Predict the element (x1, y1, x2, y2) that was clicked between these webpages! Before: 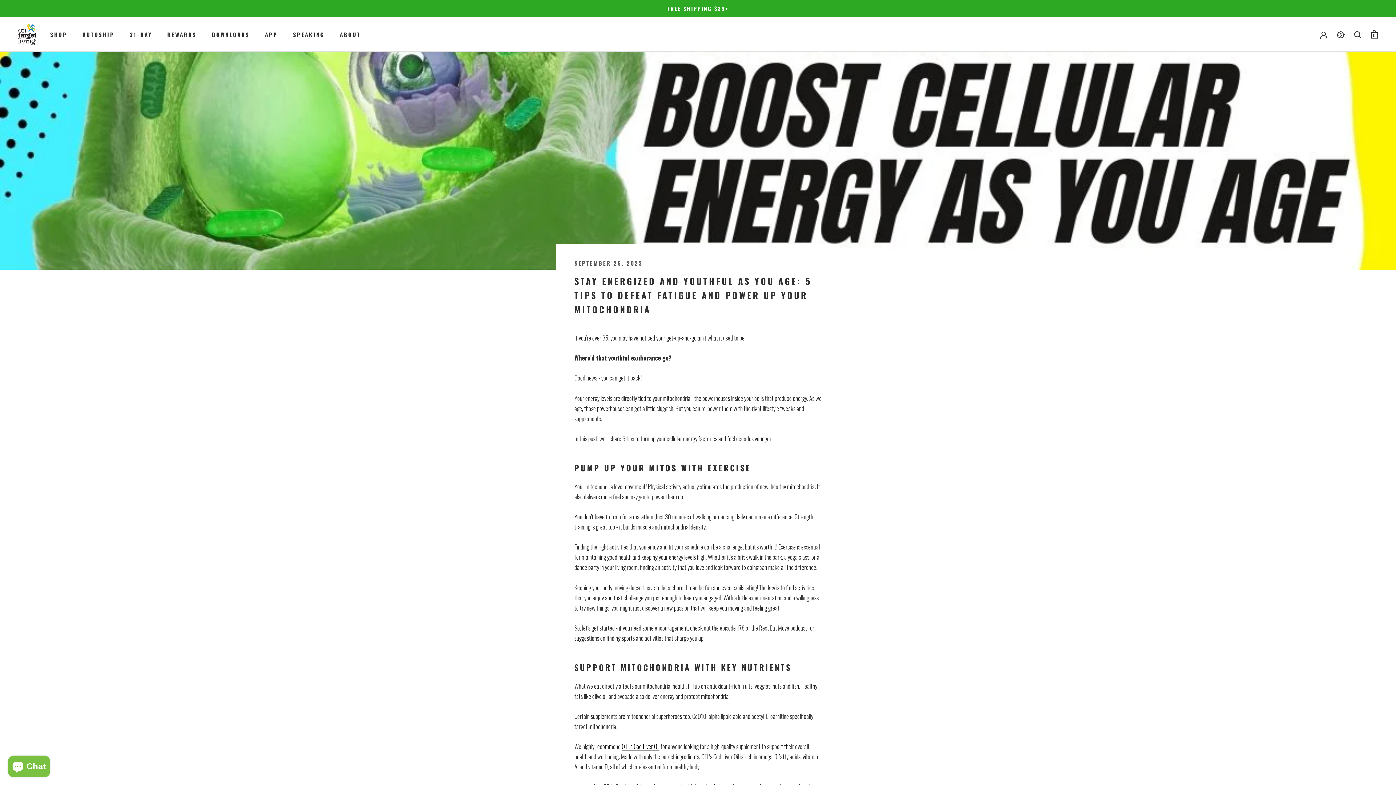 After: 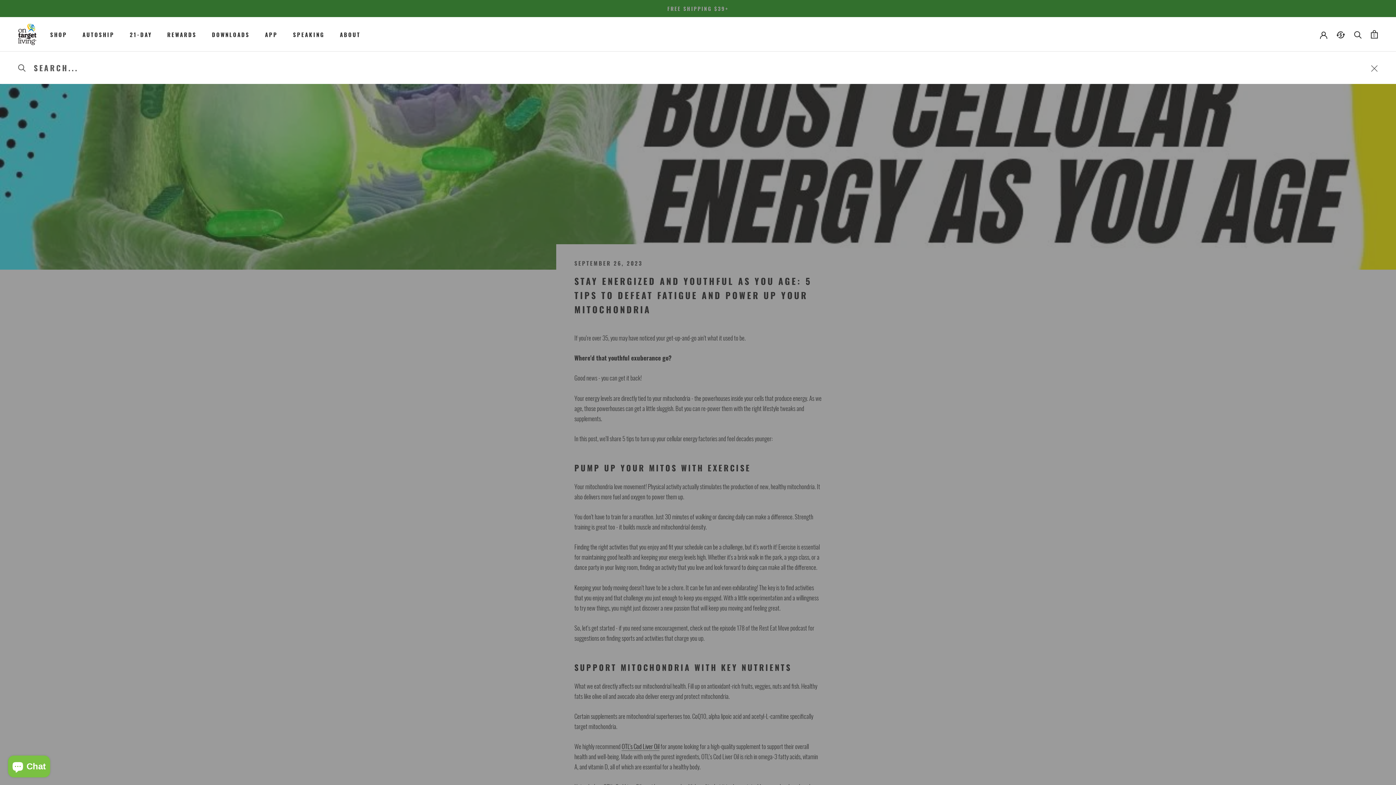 Action: bbox: (1354, 30, 1362, 38) label: Search